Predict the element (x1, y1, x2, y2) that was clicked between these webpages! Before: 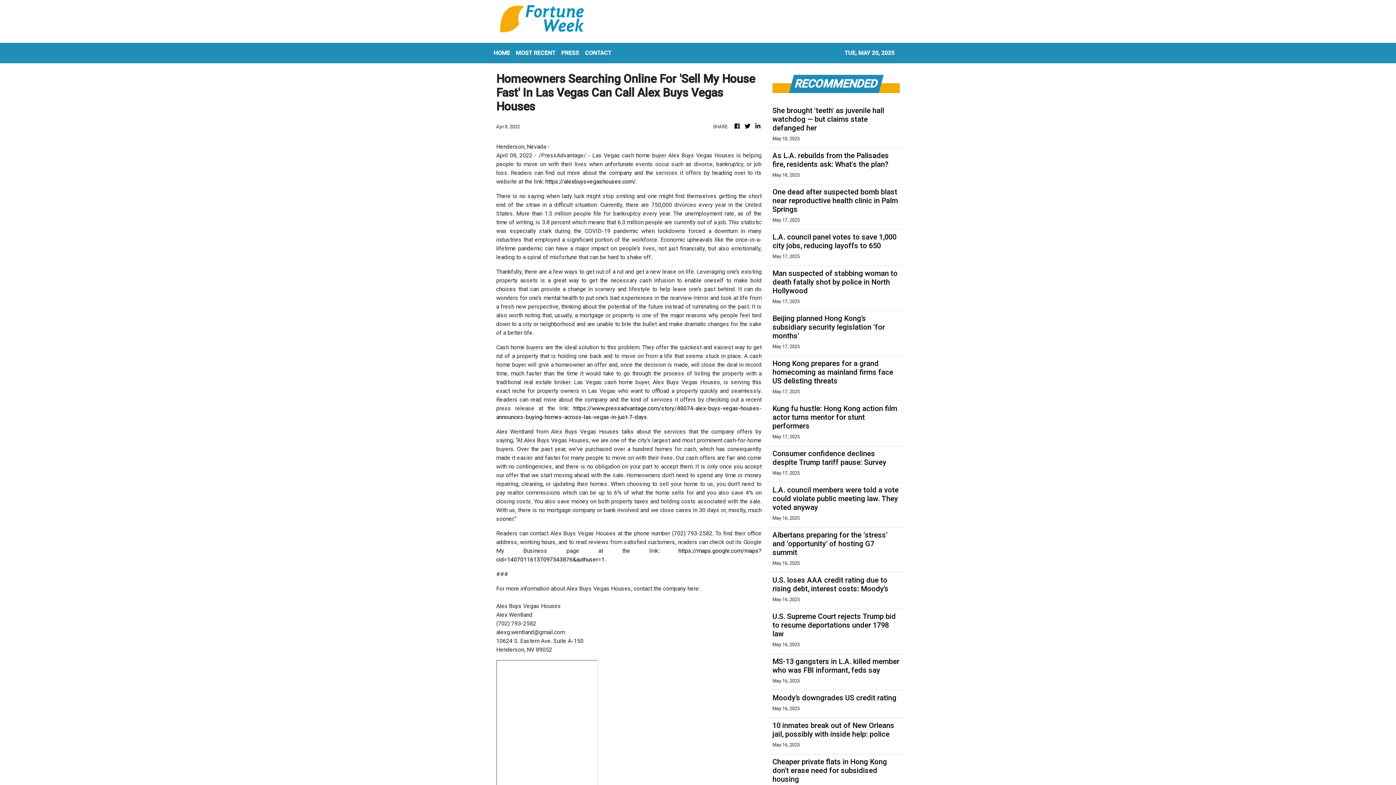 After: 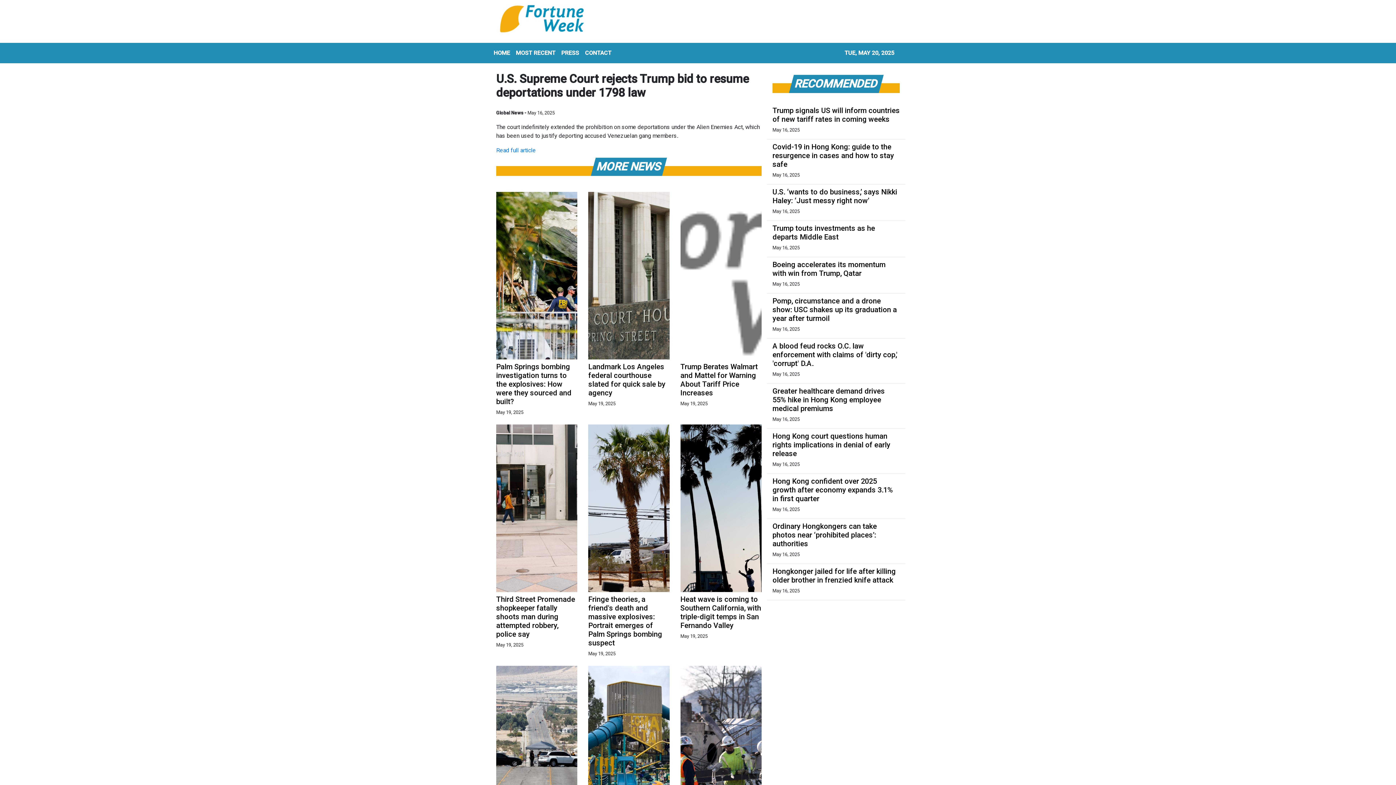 Action: label: U.S. Supreme Court rejects Trump bid to resume deportations under 1798 law bbox: (772, 612, 900, 638)